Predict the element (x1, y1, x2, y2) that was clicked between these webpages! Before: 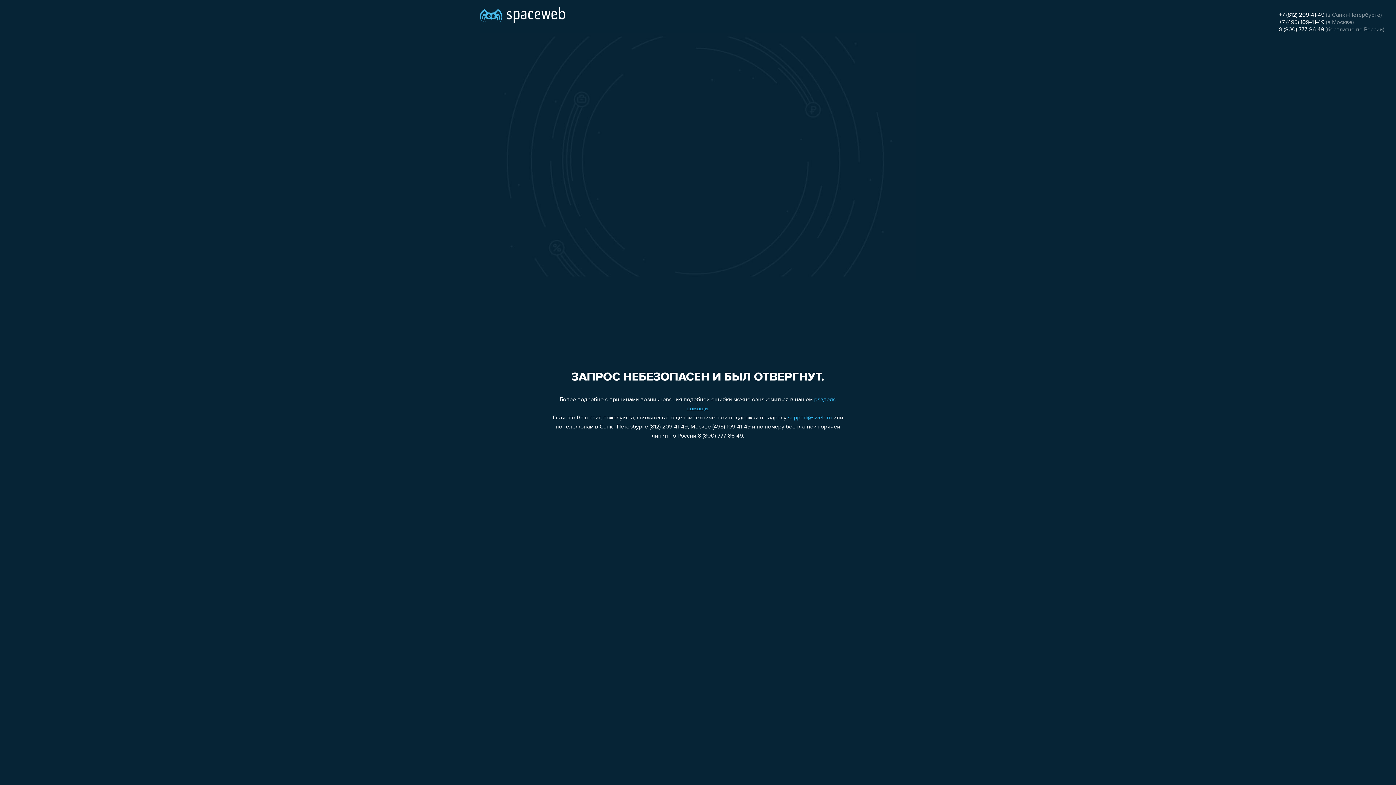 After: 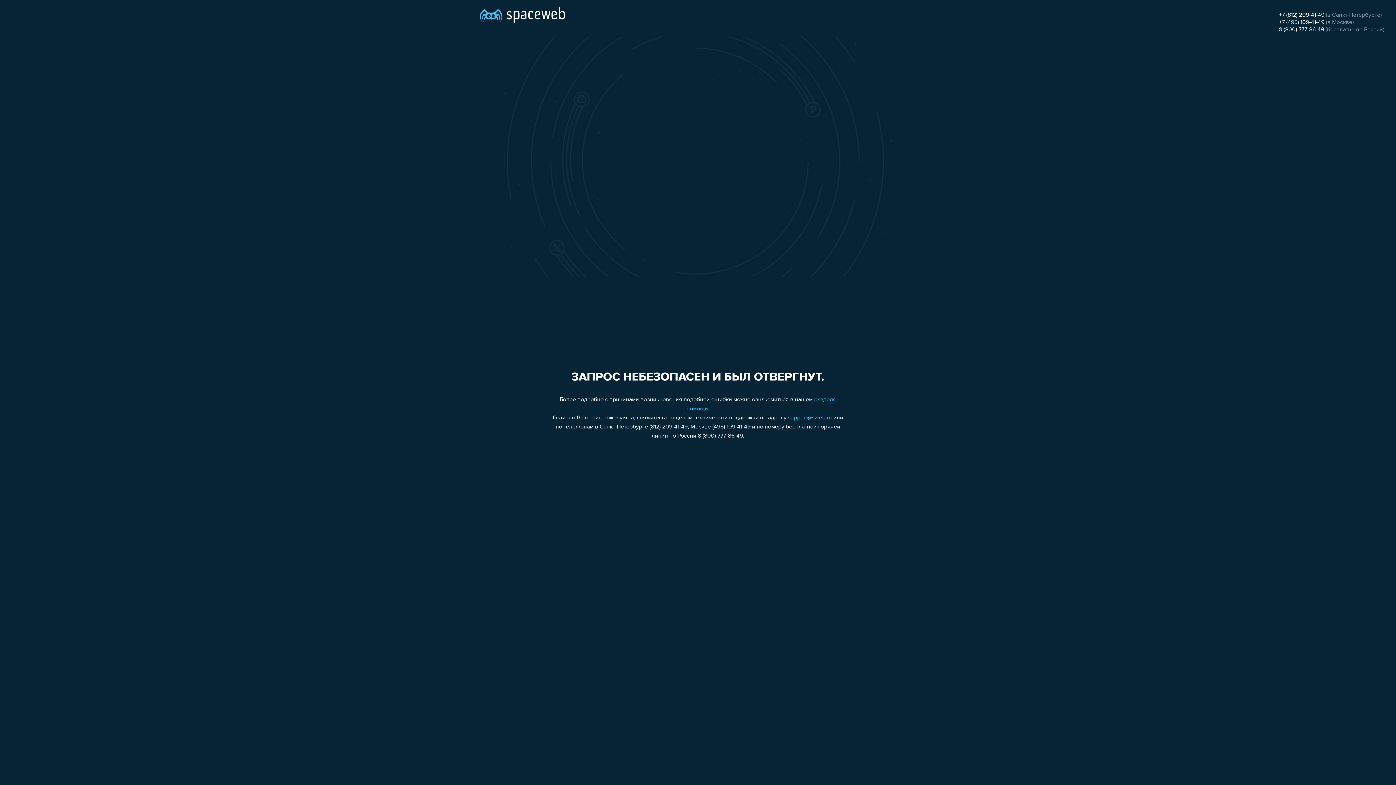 Action: label: support@sweb.ru bbox: (788, 415, 832, 421)